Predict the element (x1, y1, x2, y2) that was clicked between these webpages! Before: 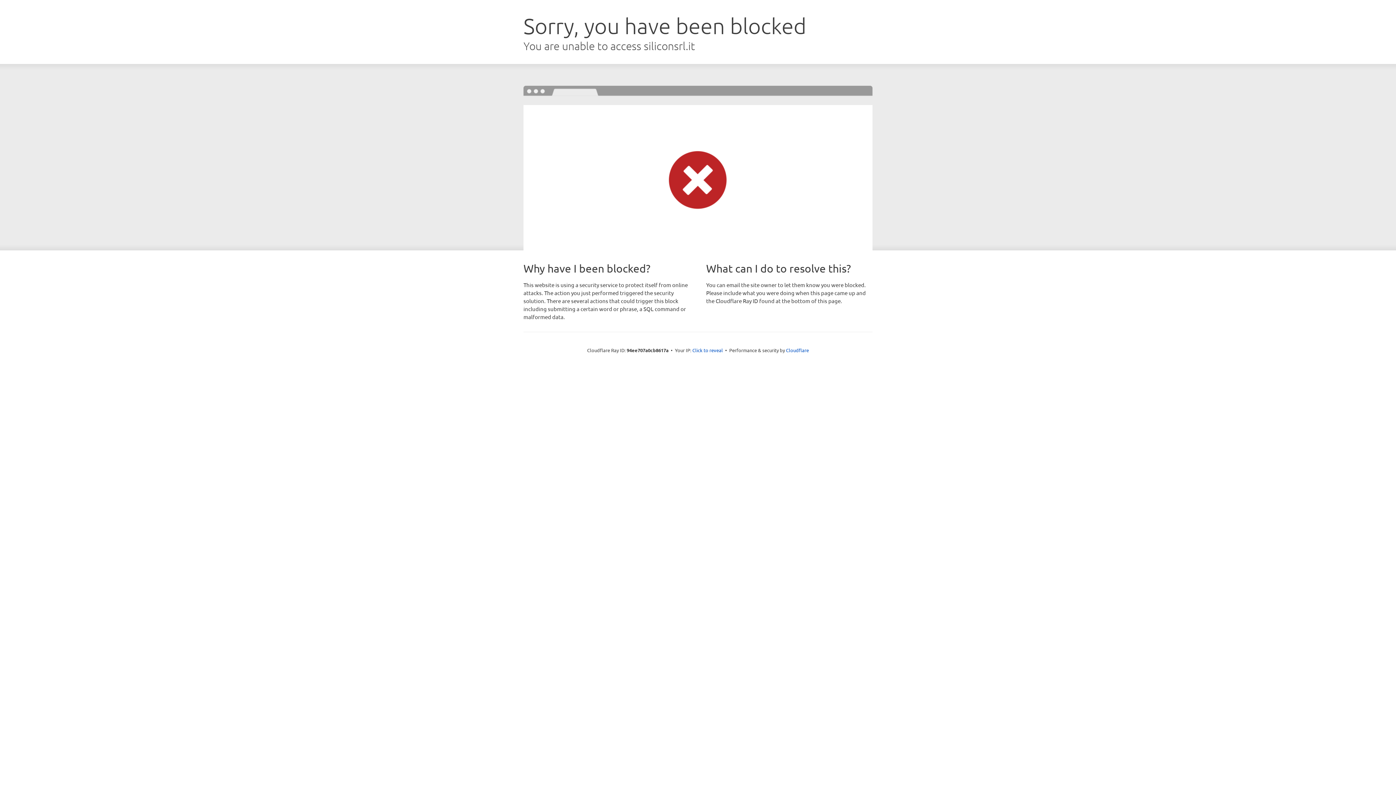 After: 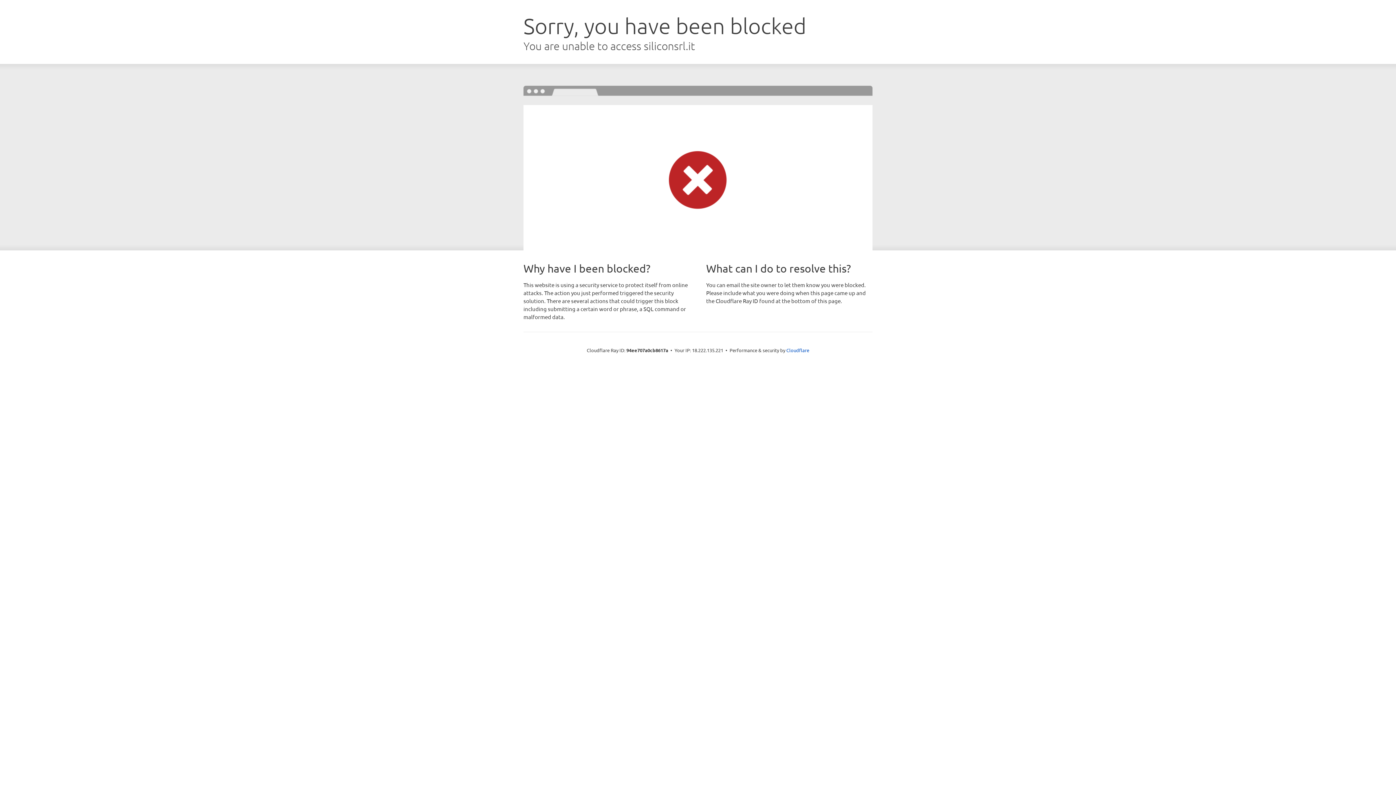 Action: label: Click to reveal bbox: (692, 346, 723, 353)